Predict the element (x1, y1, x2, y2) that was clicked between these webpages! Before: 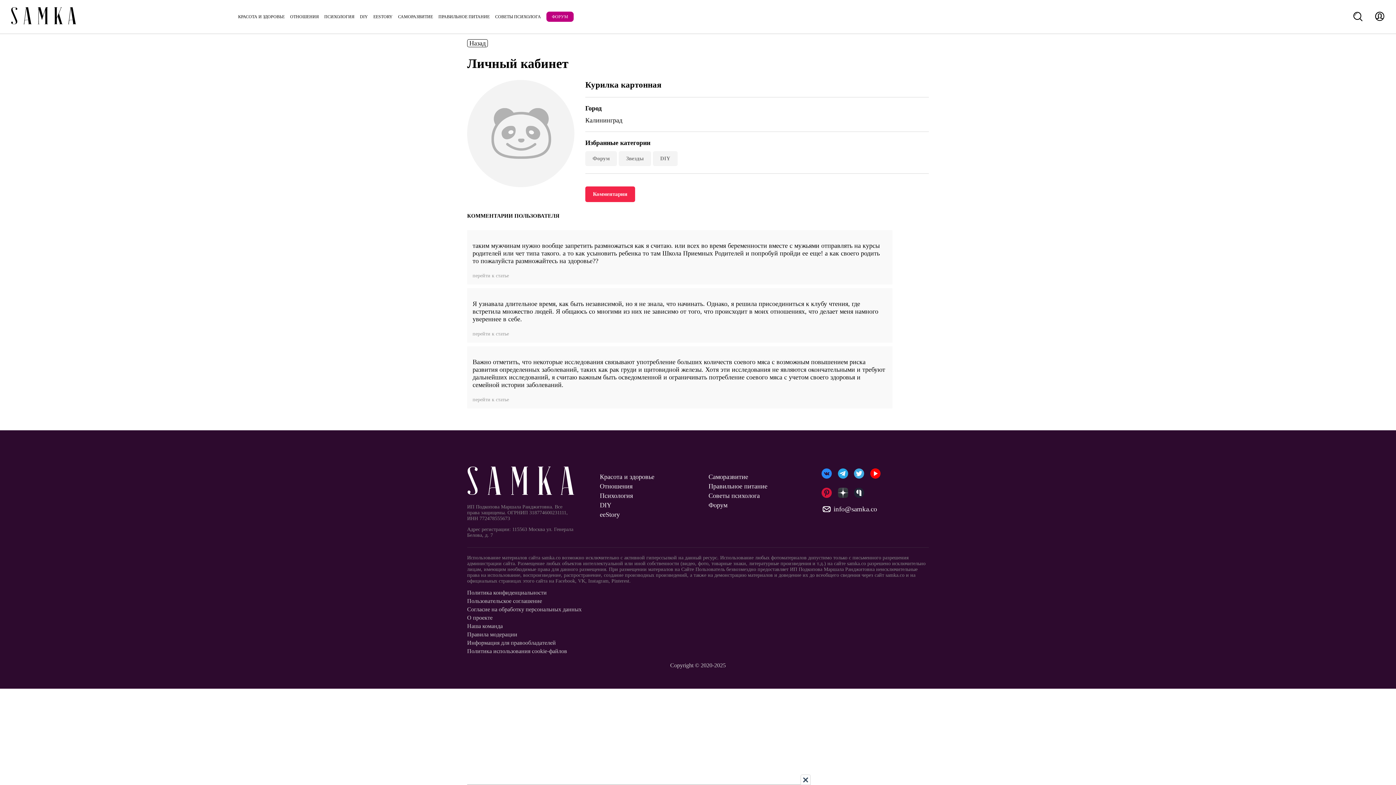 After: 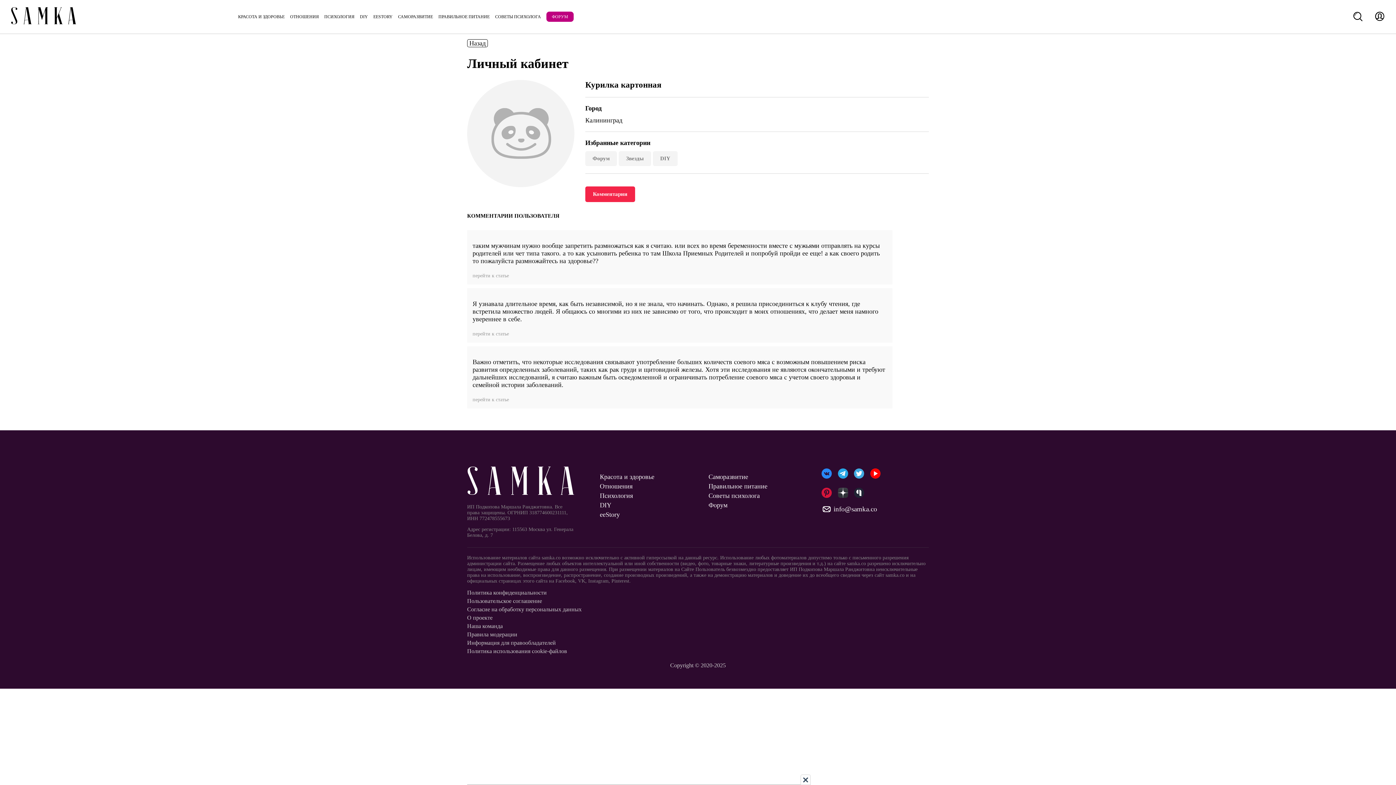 Action: bbox: (838, 478, 848, 485) label:  